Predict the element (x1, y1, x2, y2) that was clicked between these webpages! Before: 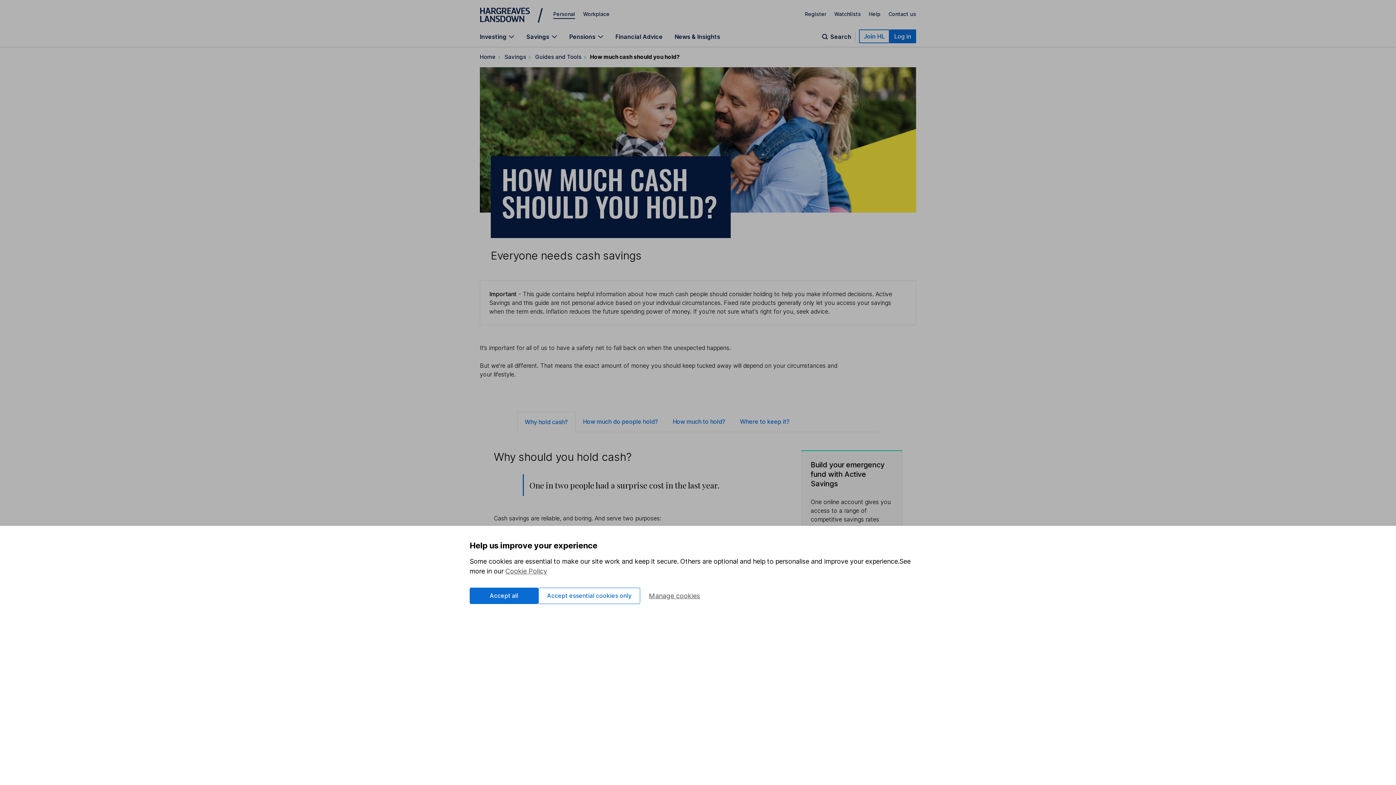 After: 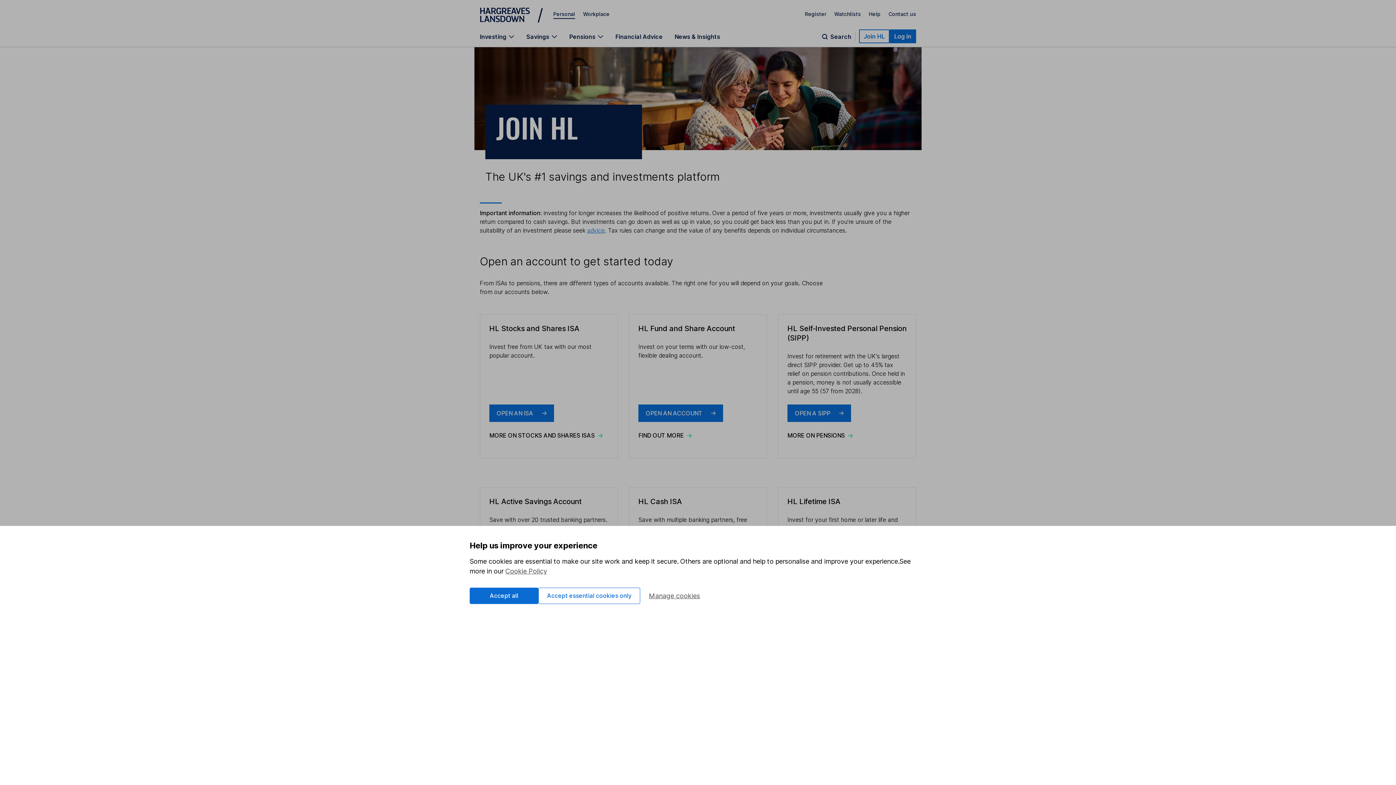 Action: bbox: (859, 29, 889, 43) label: Join HL